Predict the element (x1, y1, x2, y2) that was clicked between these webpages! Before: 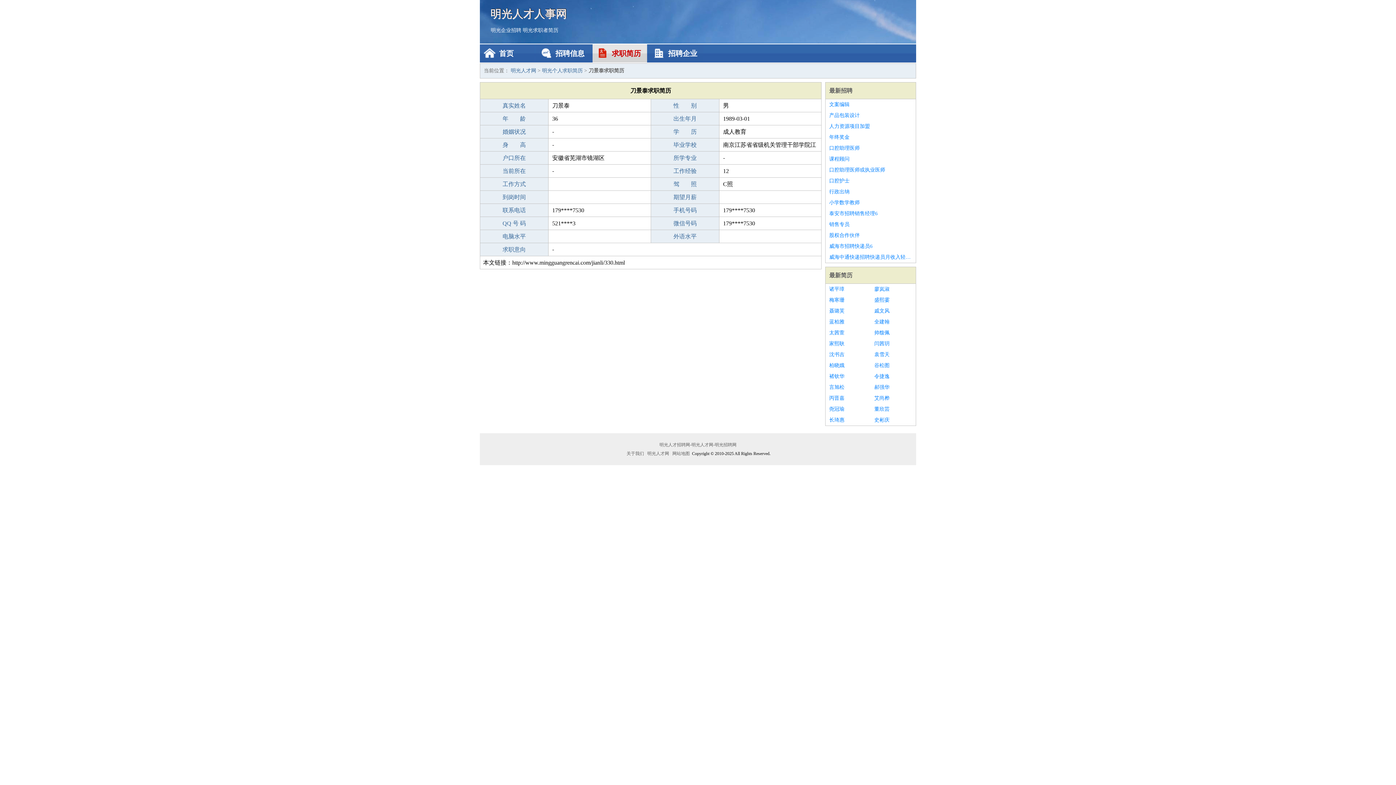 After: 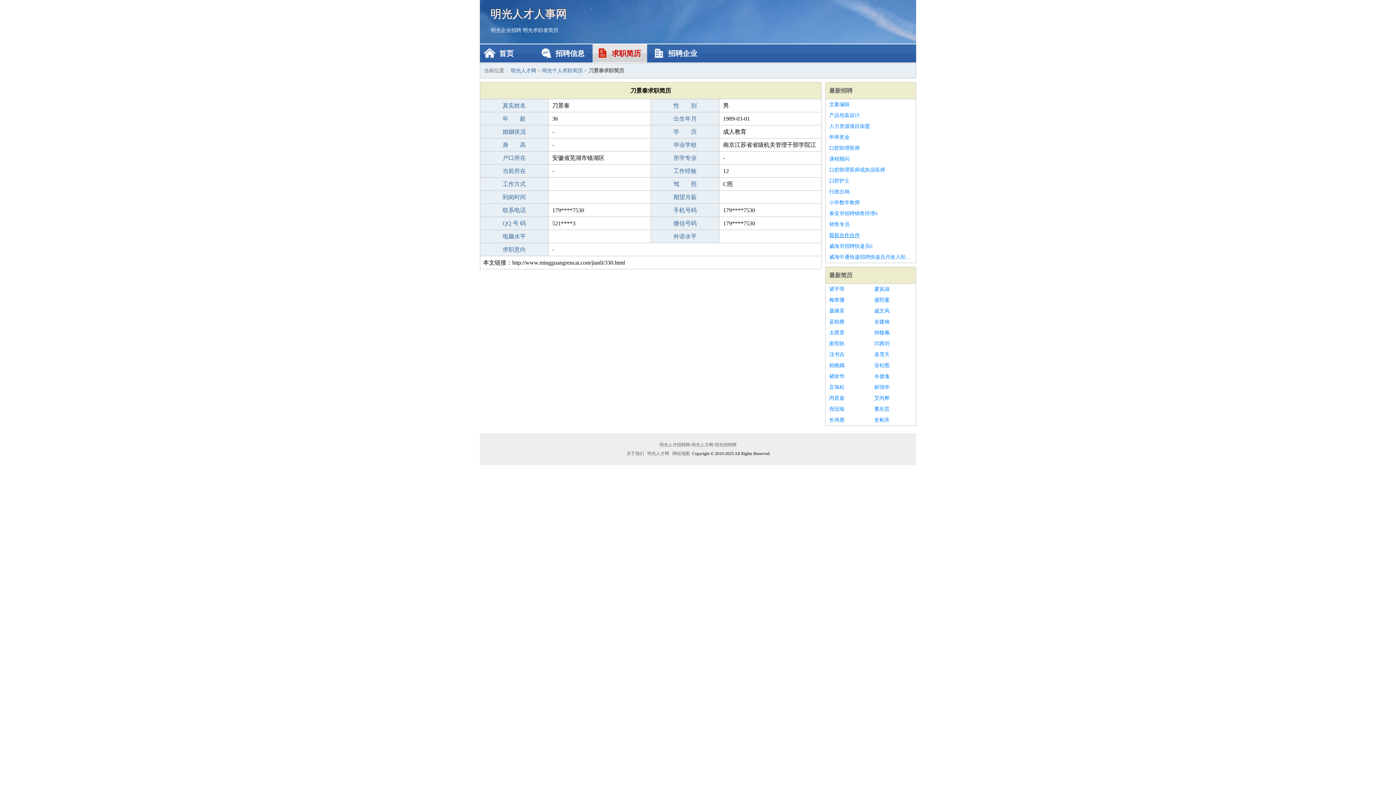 Action: bbox: (829, 230, 912, 241) label: 股权合作伙伴